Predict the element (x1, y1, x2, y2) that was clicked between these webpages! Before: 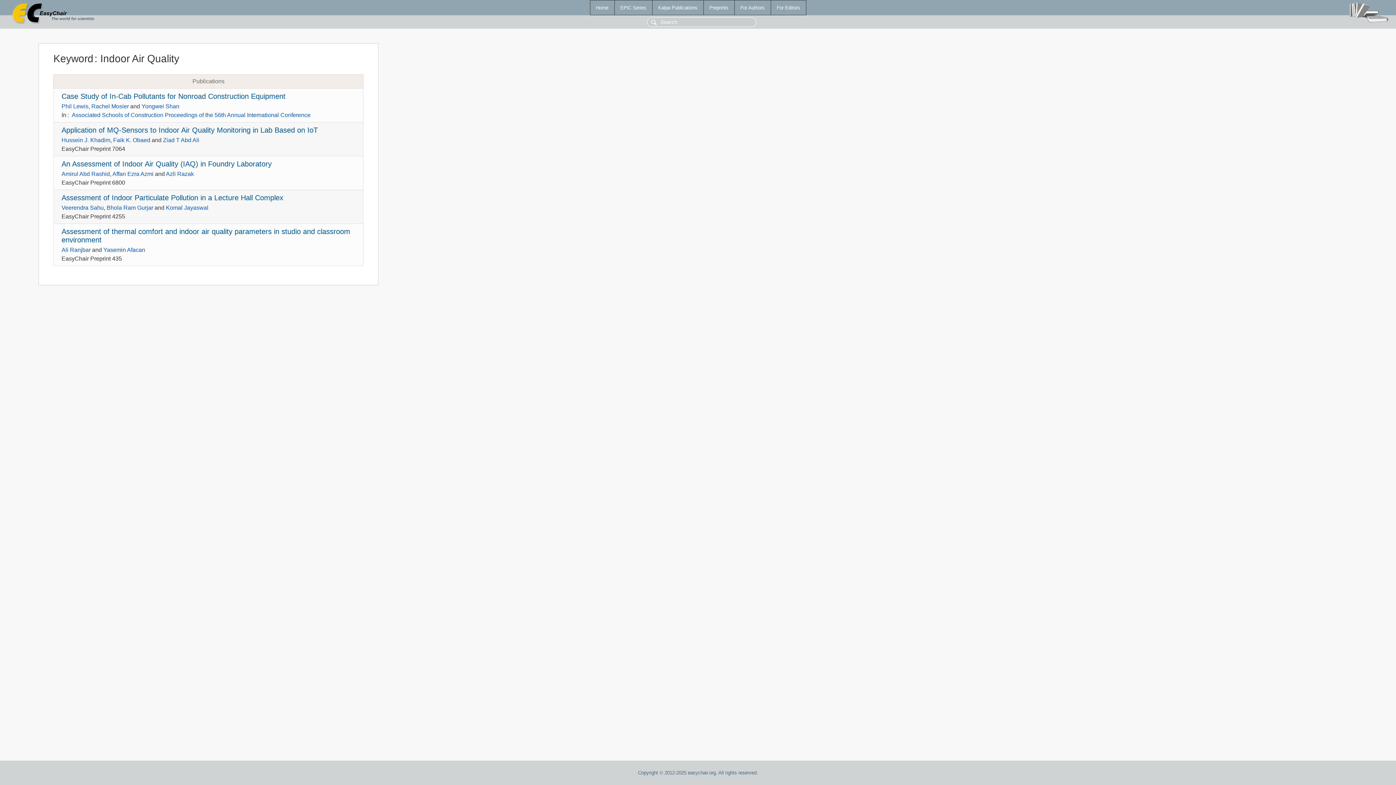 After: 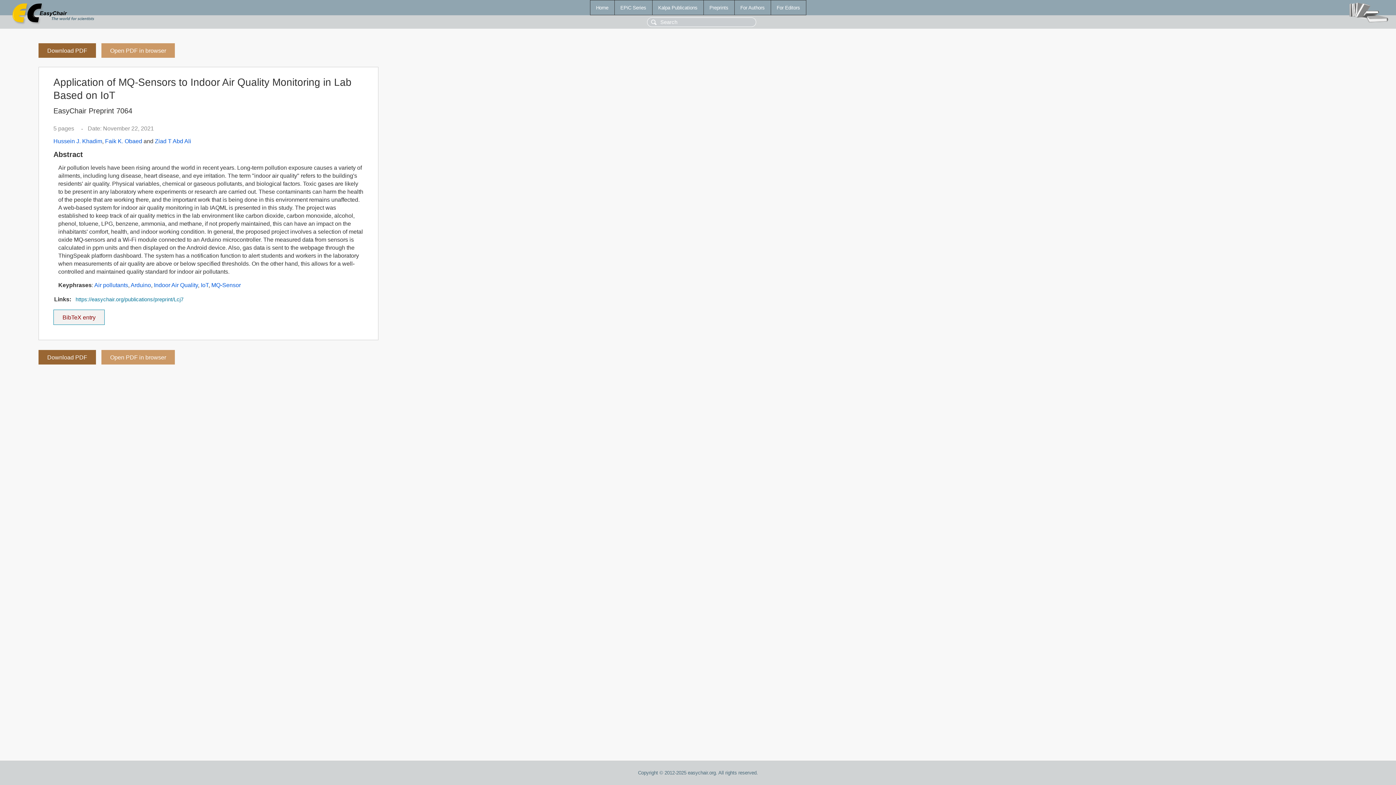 Action: bbox: (61, 126, 317, 134) label: Application of MQ-Sensors to Indoor Air Quality Monitoring in Lab Based on IoT